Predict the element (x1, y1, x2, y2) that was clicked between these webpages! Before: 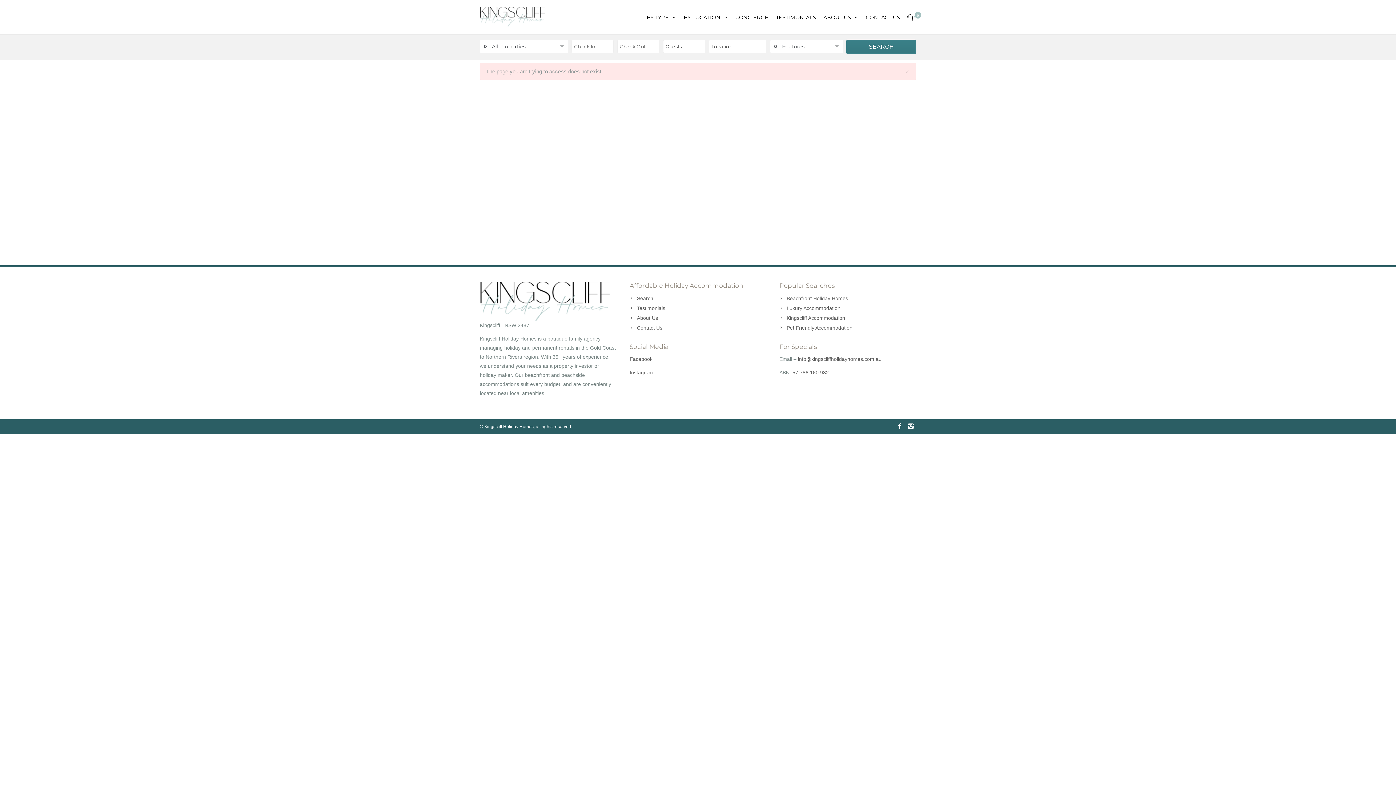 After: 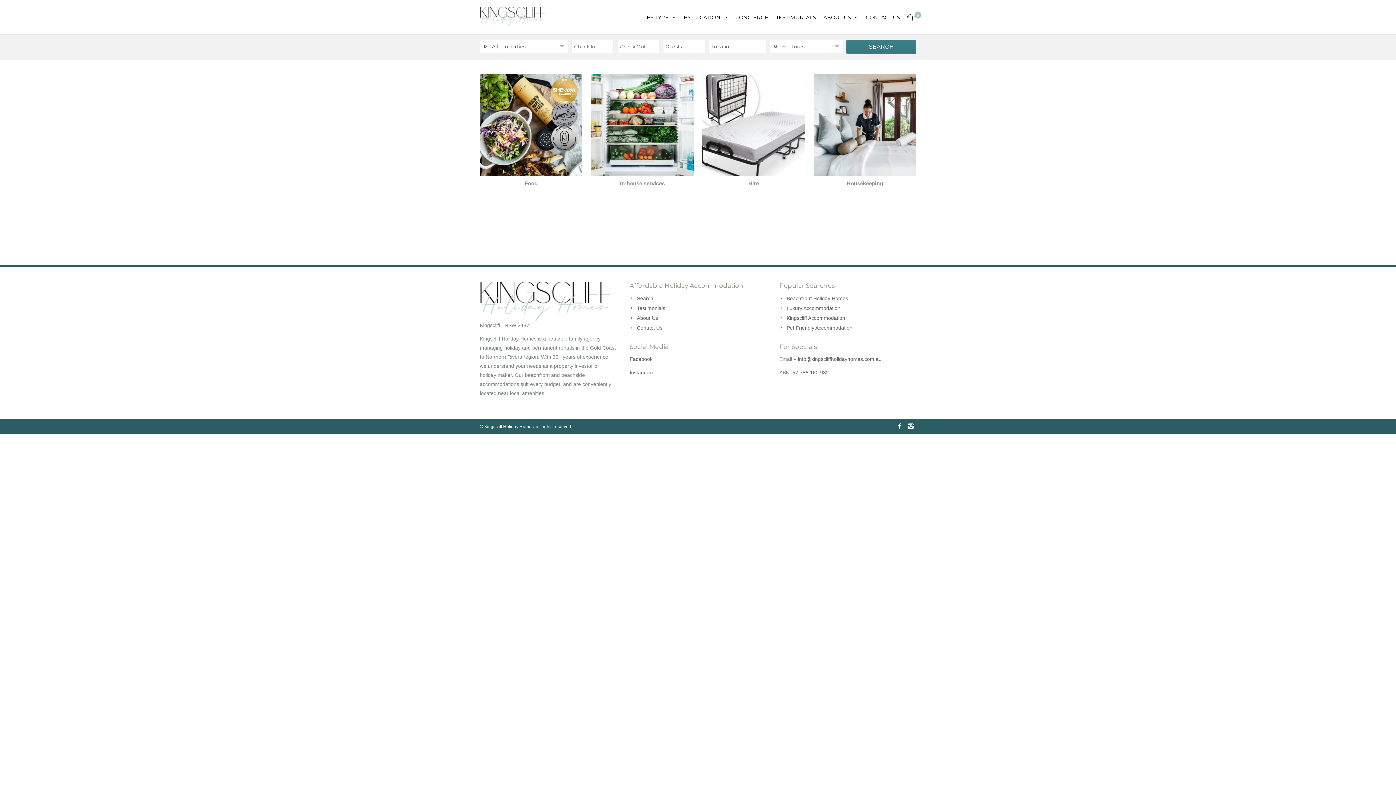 Action: bbox: (732, 0, 772, 34) label: CONCIERGE